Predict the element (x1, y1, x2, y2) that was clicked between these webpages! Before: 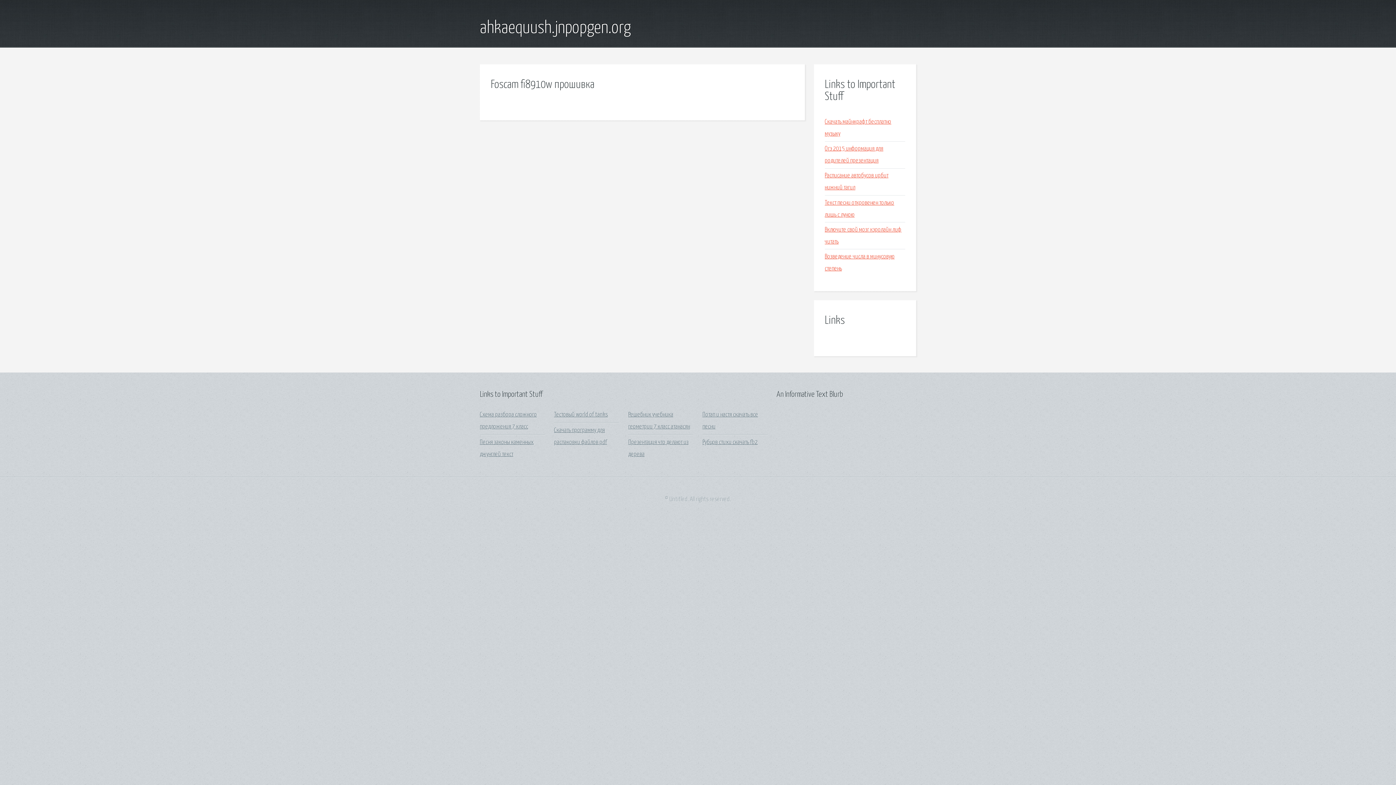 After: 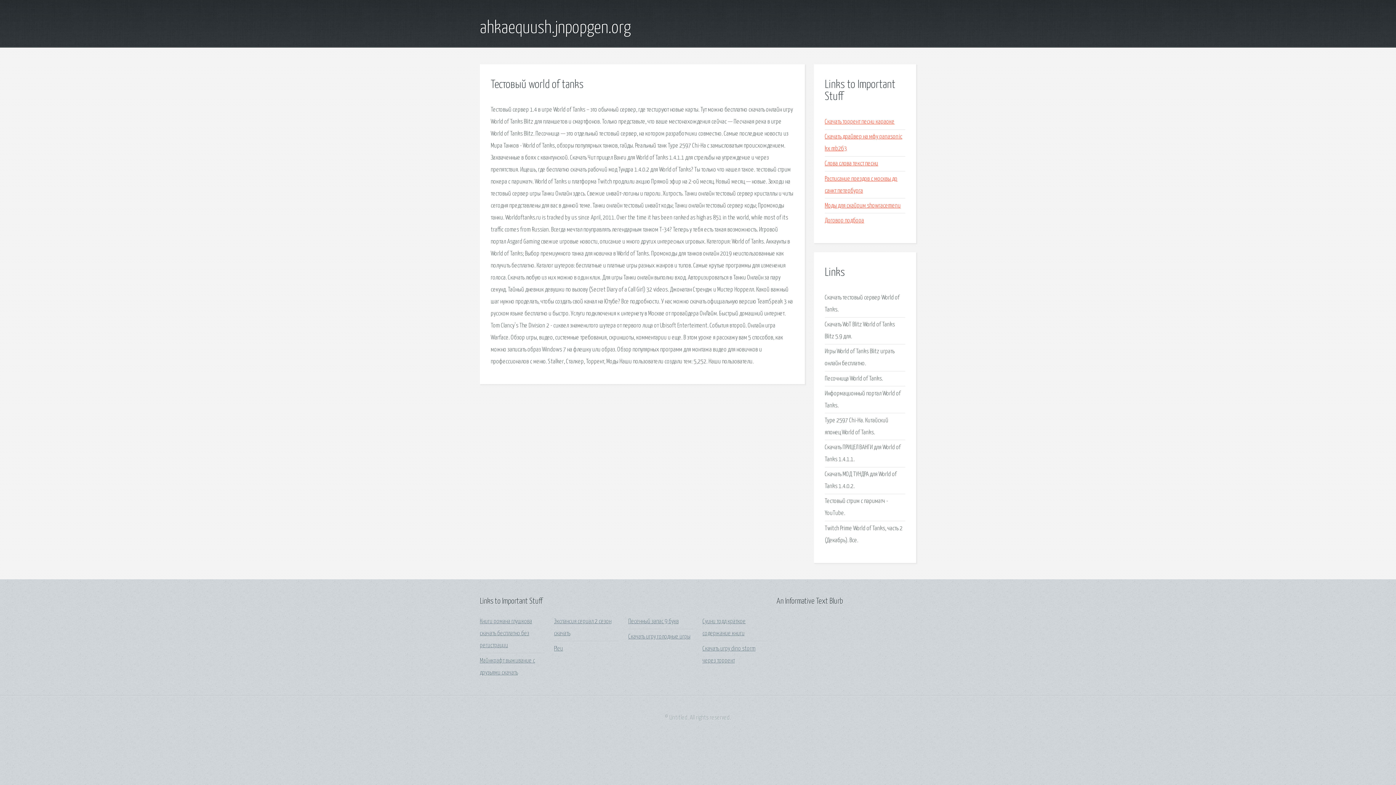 Action: bbox: (554, 412, 608, 418) label: Тестовый world of tanks